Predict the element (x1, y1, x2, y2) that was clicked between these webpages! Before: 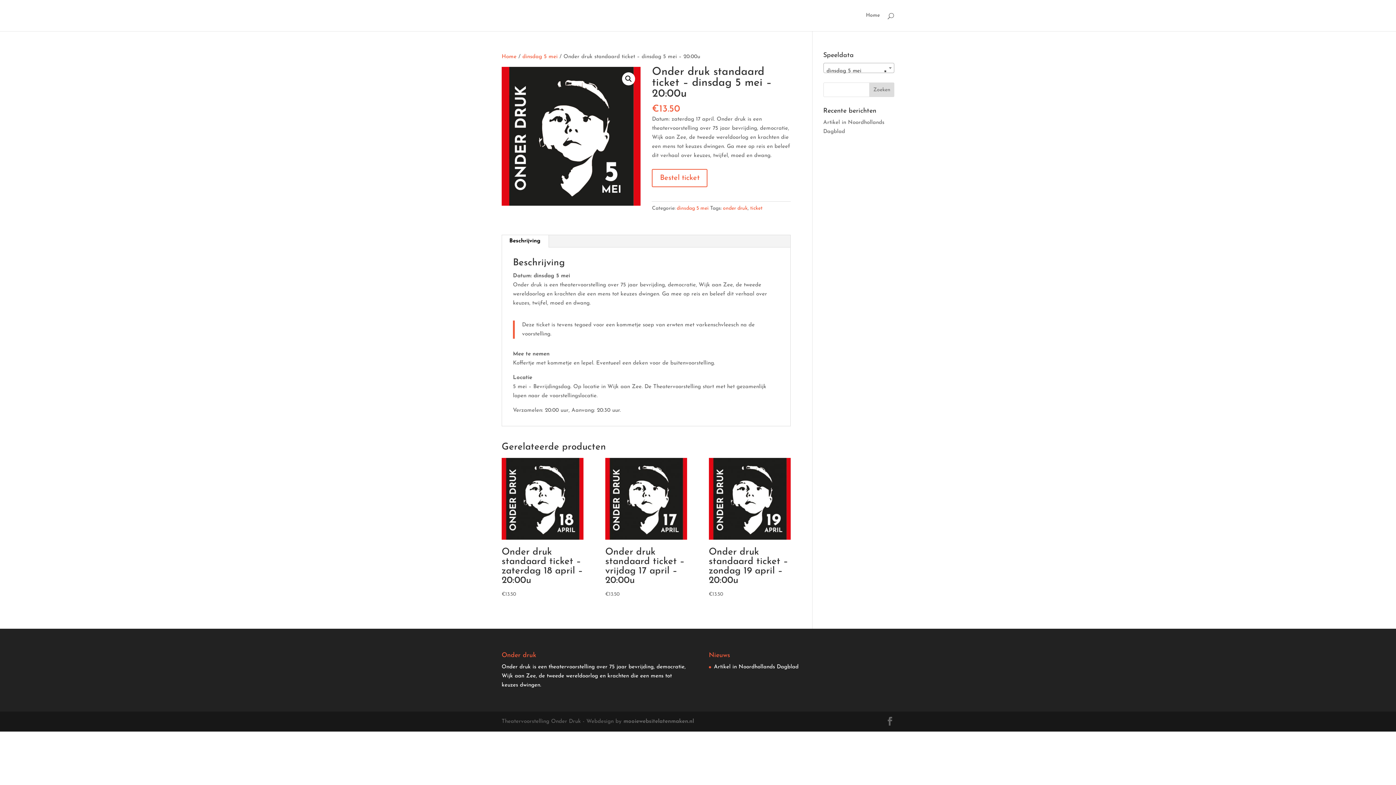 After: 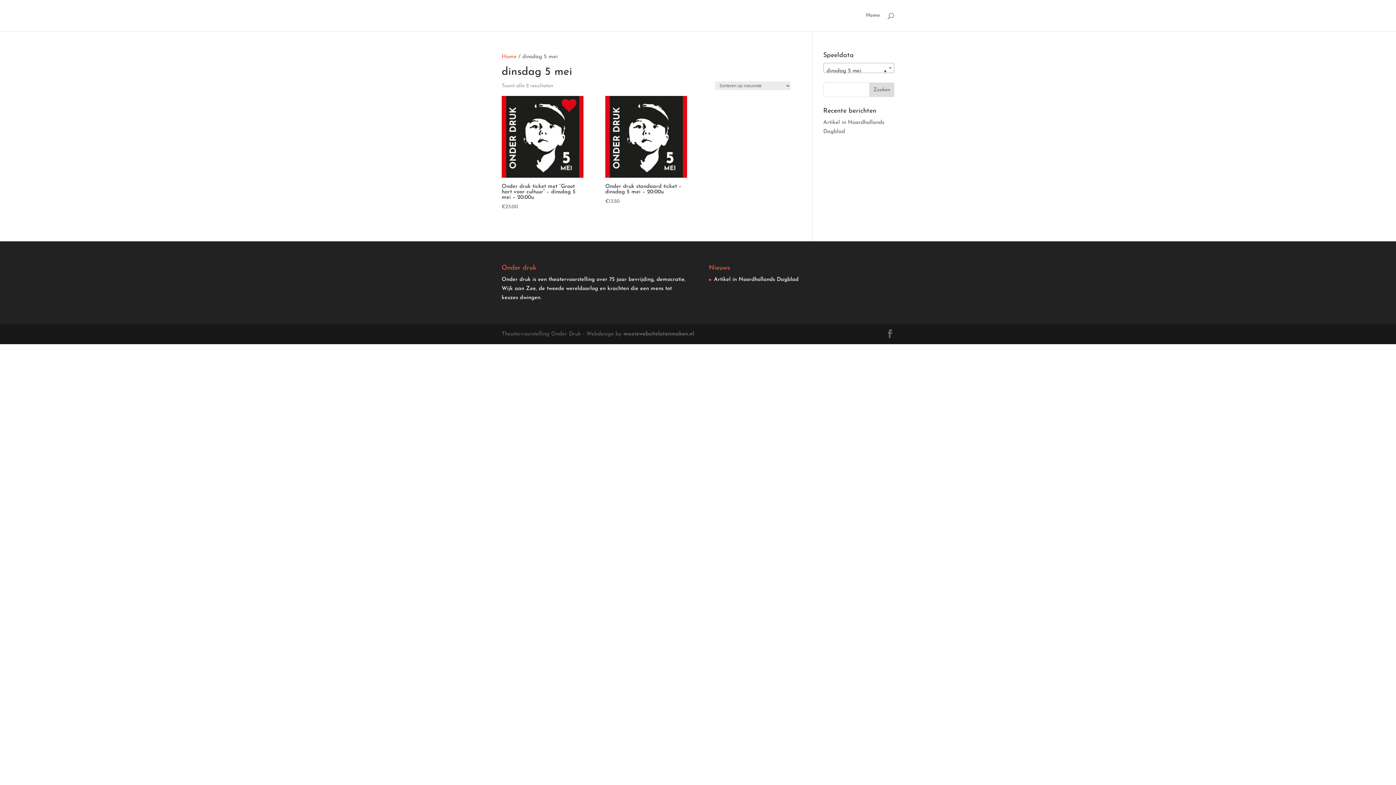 Action: bbox: (676, 205, 708, 211) label: dinsdag 5 mei